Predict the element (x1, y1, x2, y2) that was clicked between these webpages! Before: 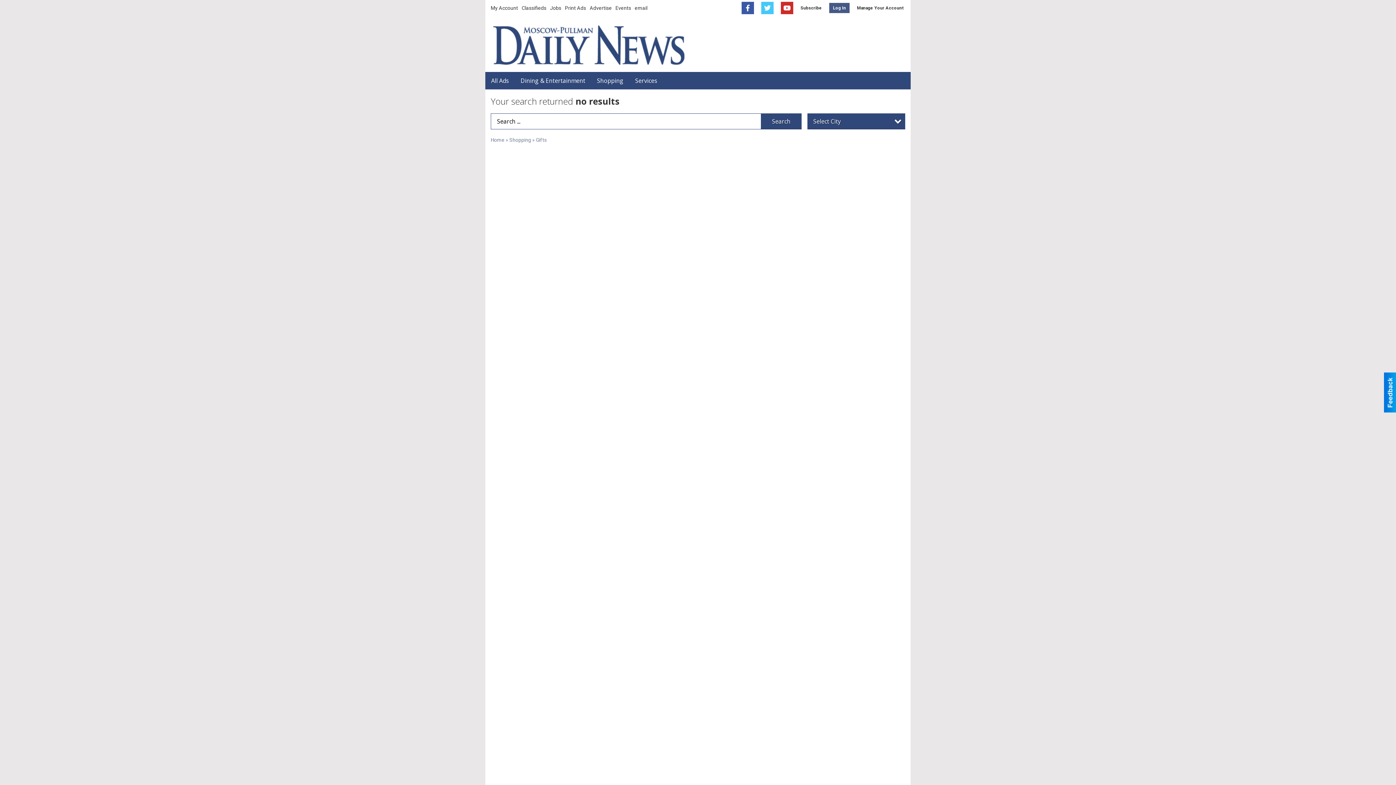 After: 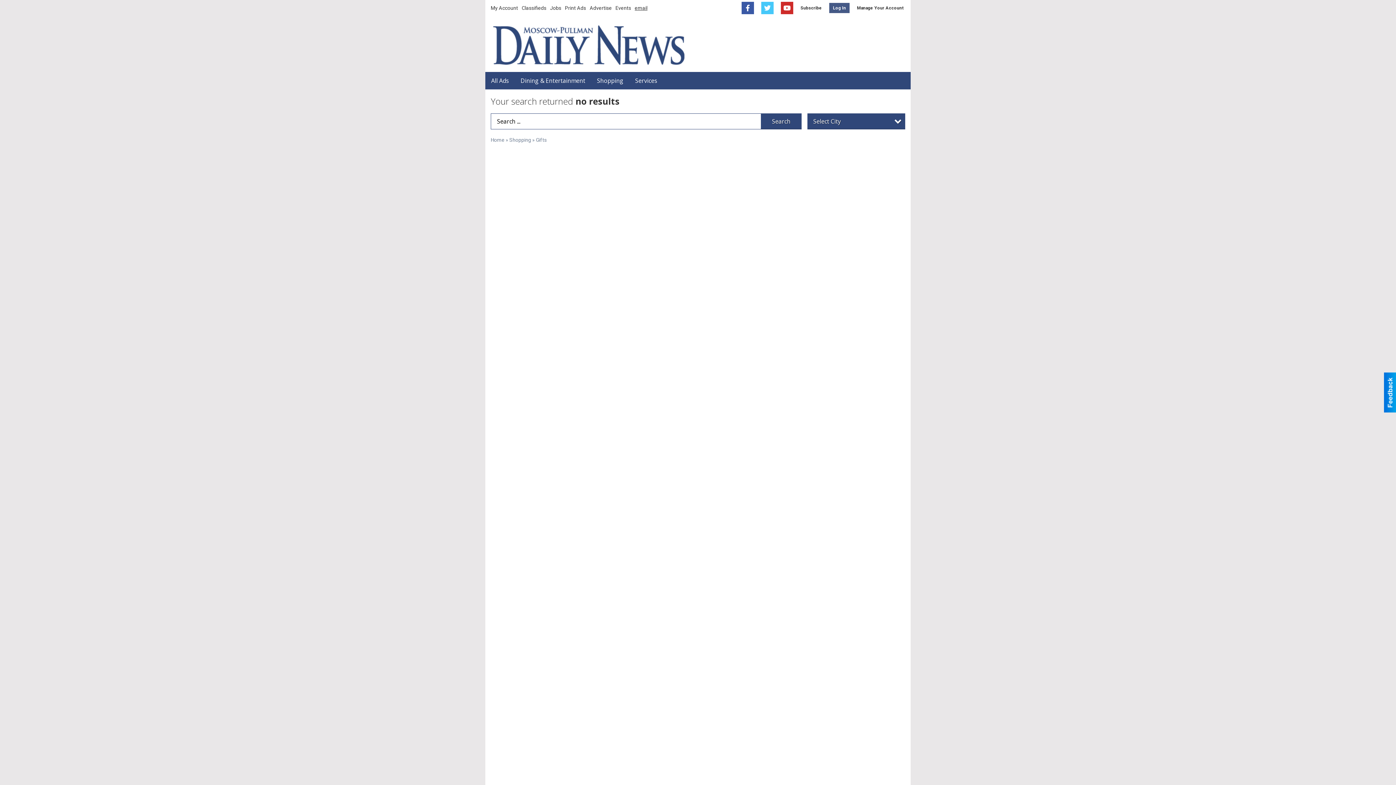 Action: label: email bbox: (634, 4, 647, 10)